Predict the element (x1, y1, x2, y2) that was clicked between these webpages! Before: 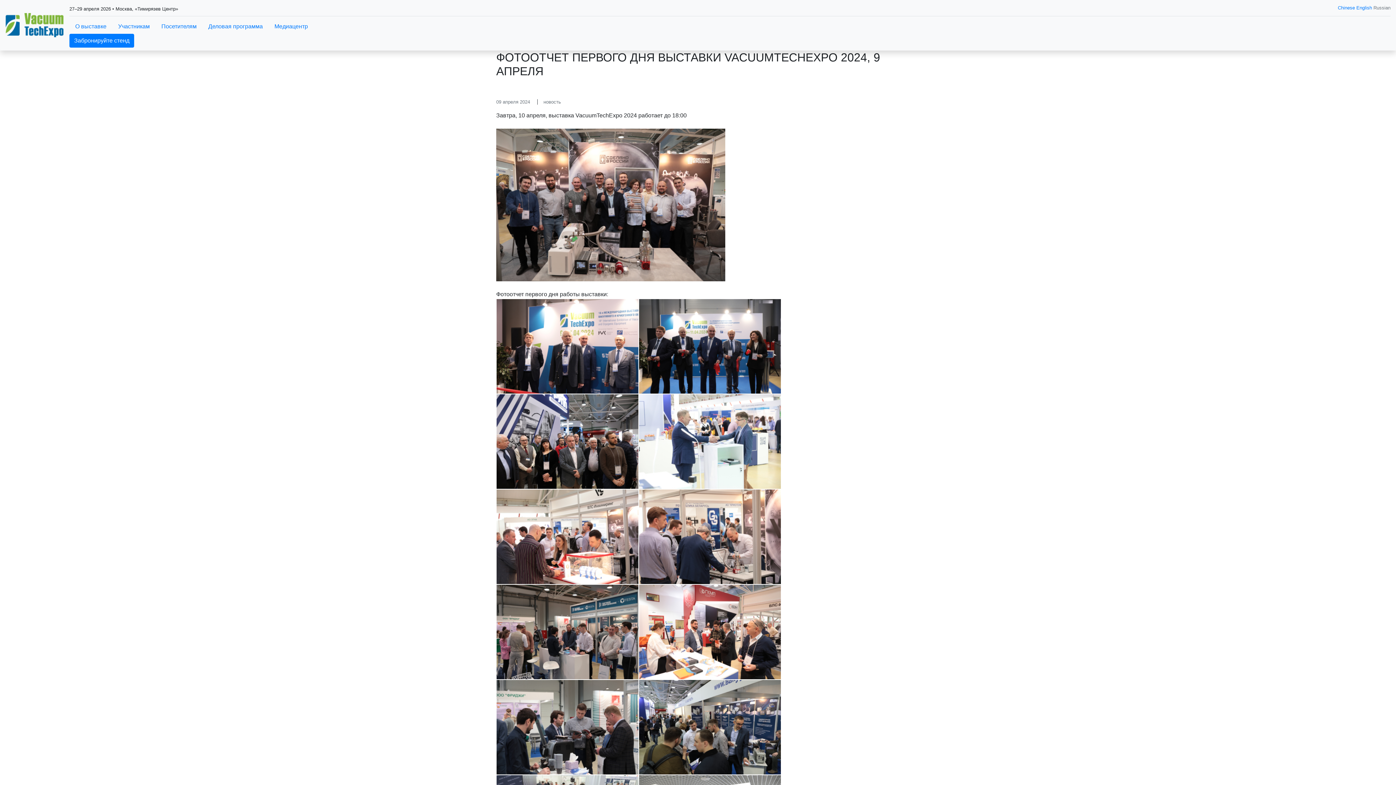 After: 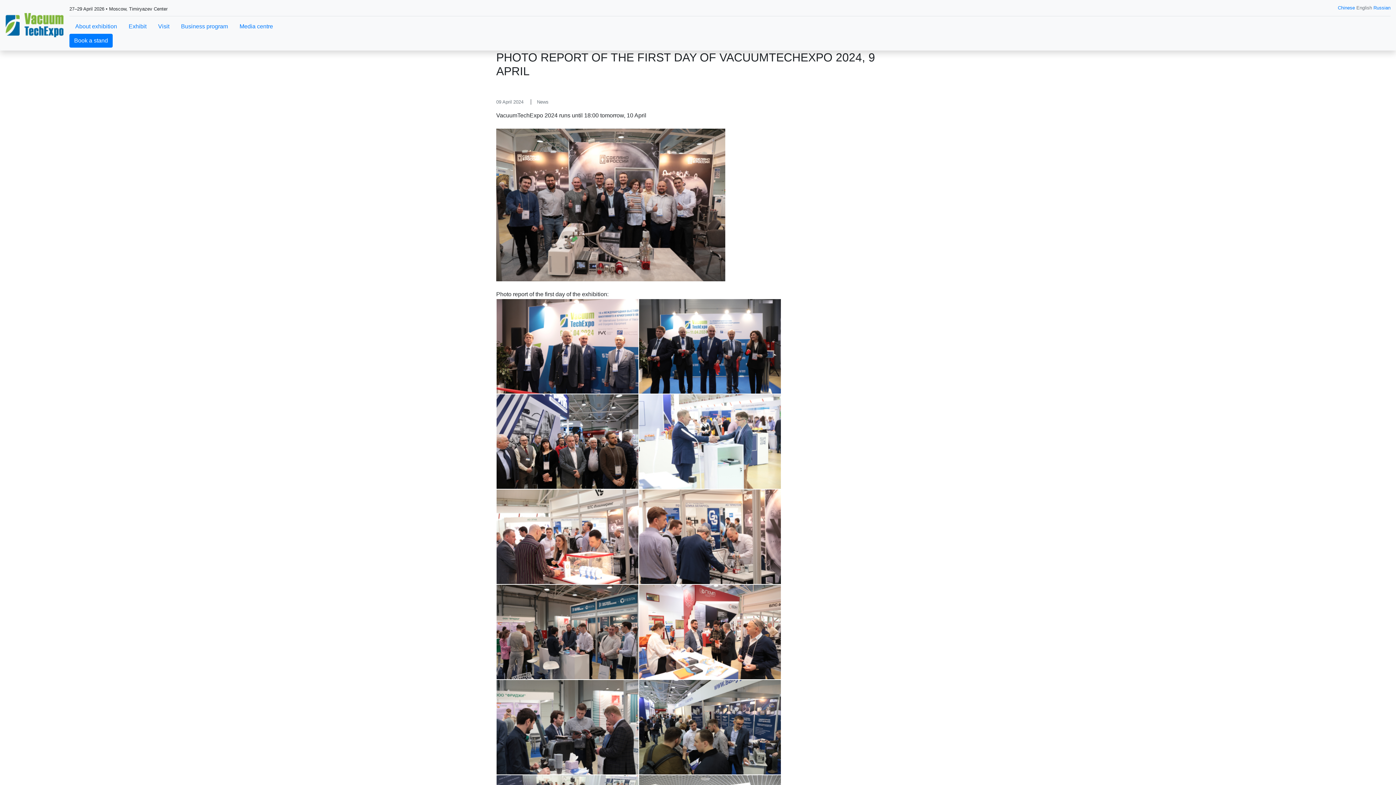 Action: label: English bbox: (1356, 5, 1372, 10)